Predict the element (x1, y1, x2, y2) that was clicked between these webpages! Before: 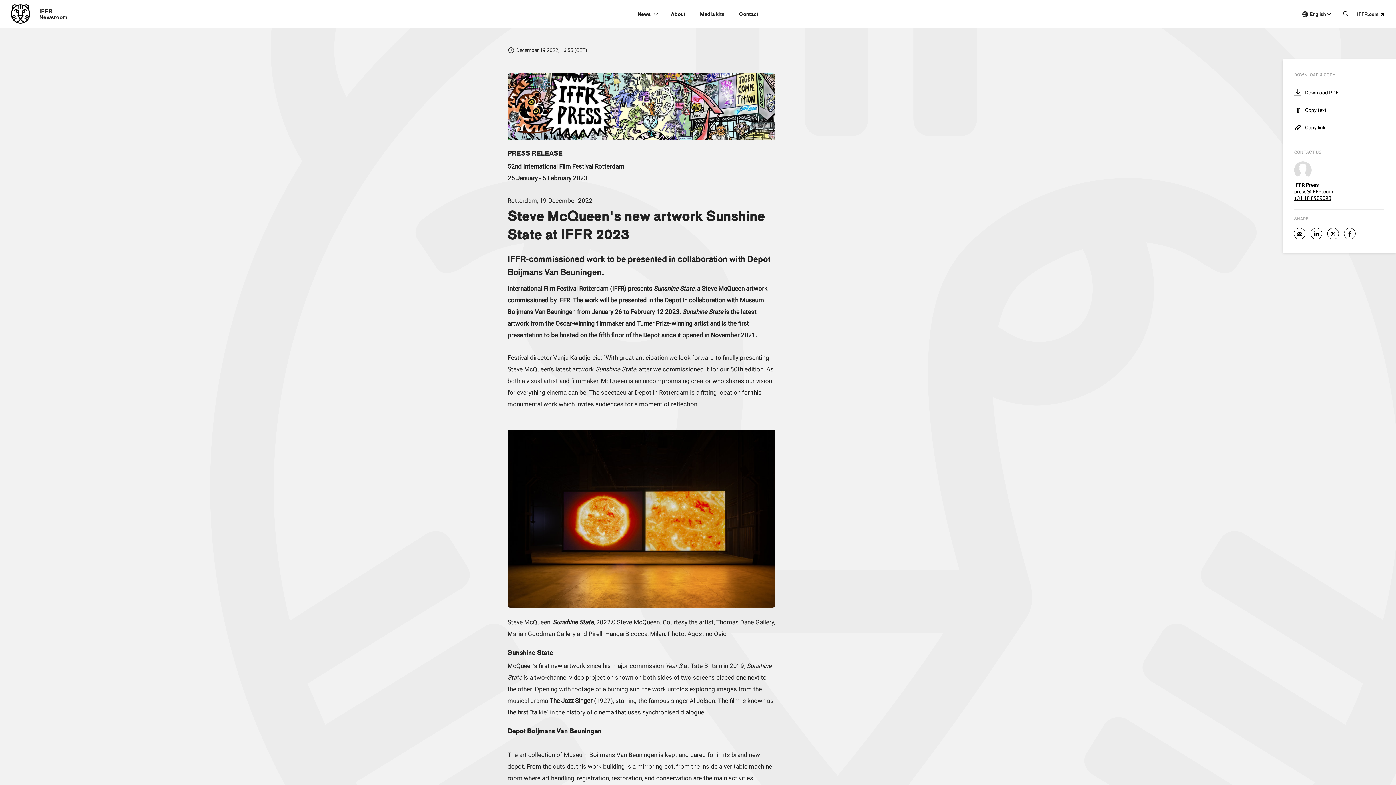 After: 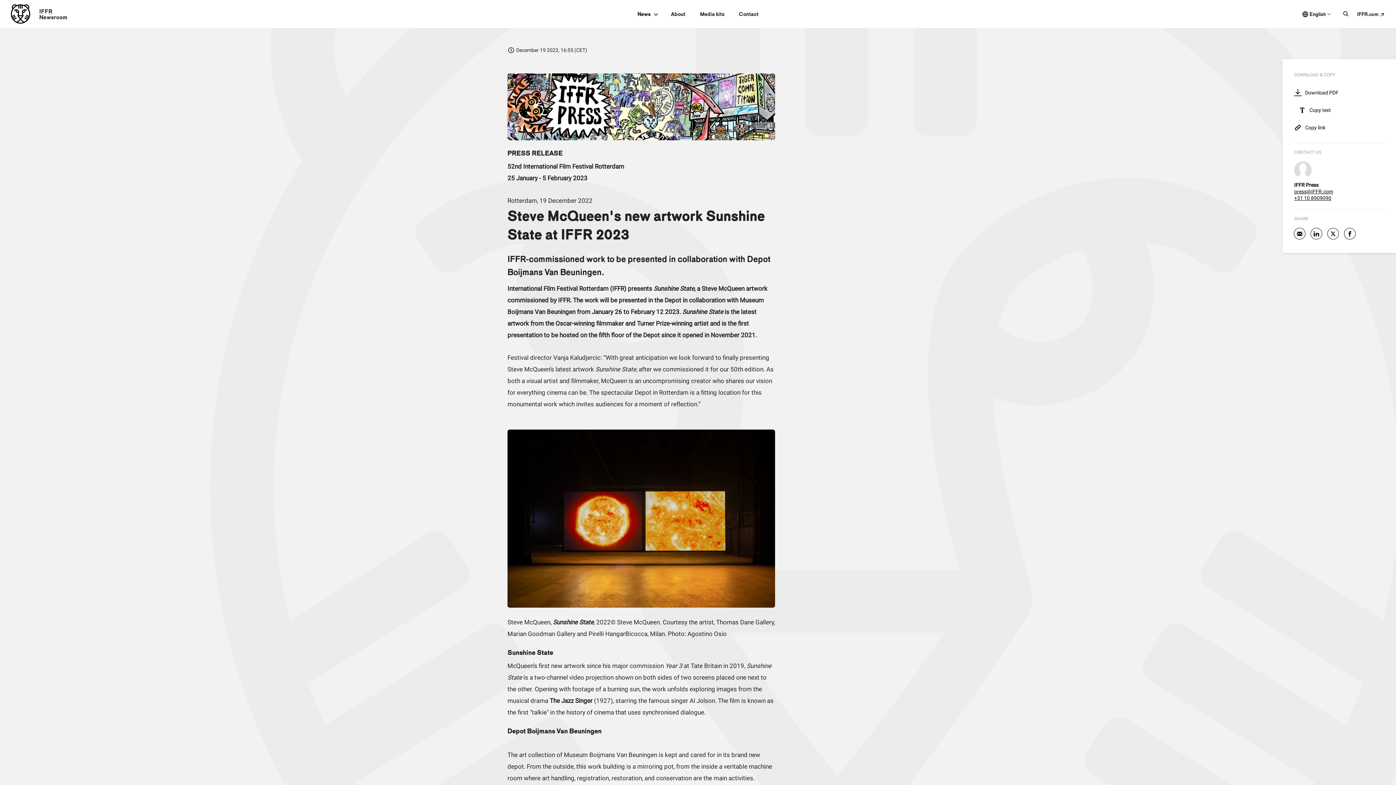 Action: bbox: (1294, 101, 1384, 118) label: Copy text